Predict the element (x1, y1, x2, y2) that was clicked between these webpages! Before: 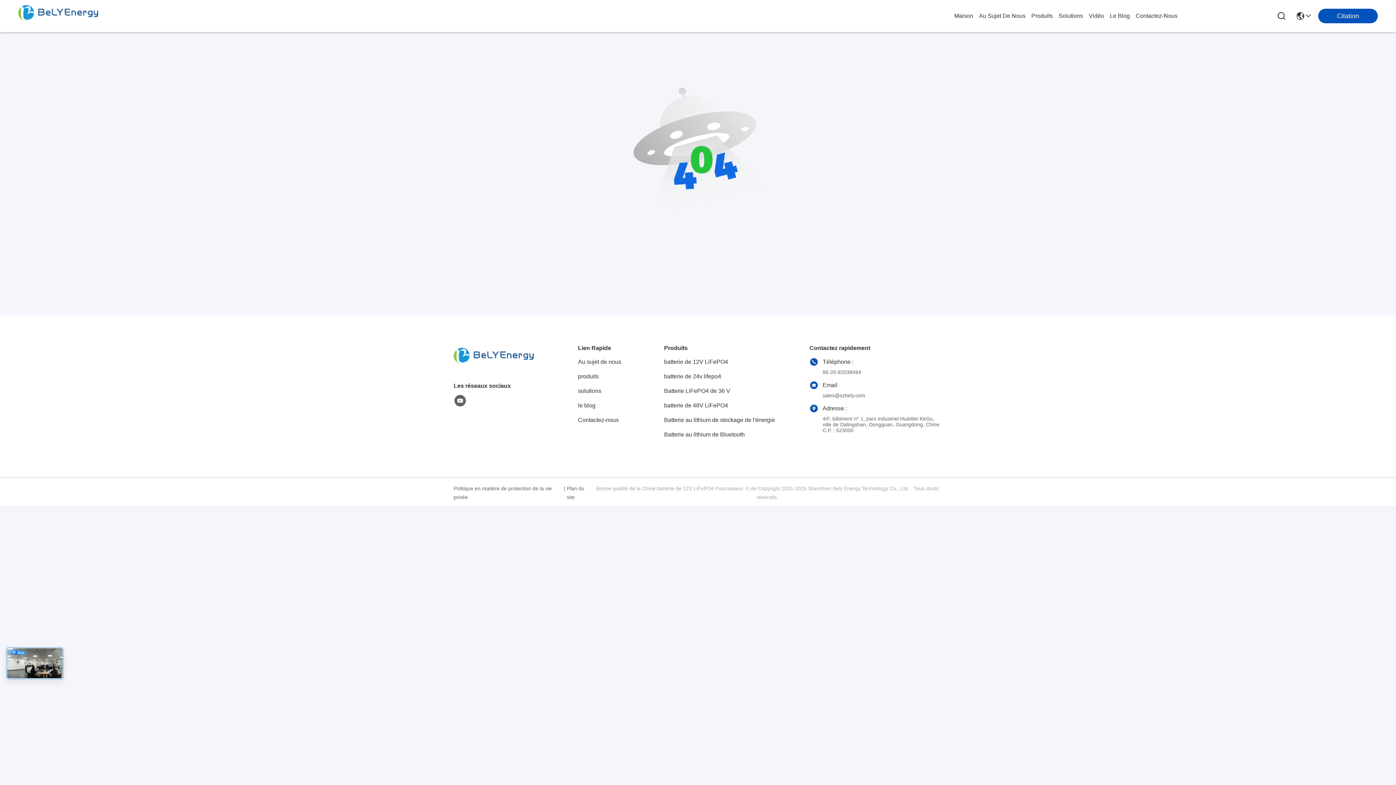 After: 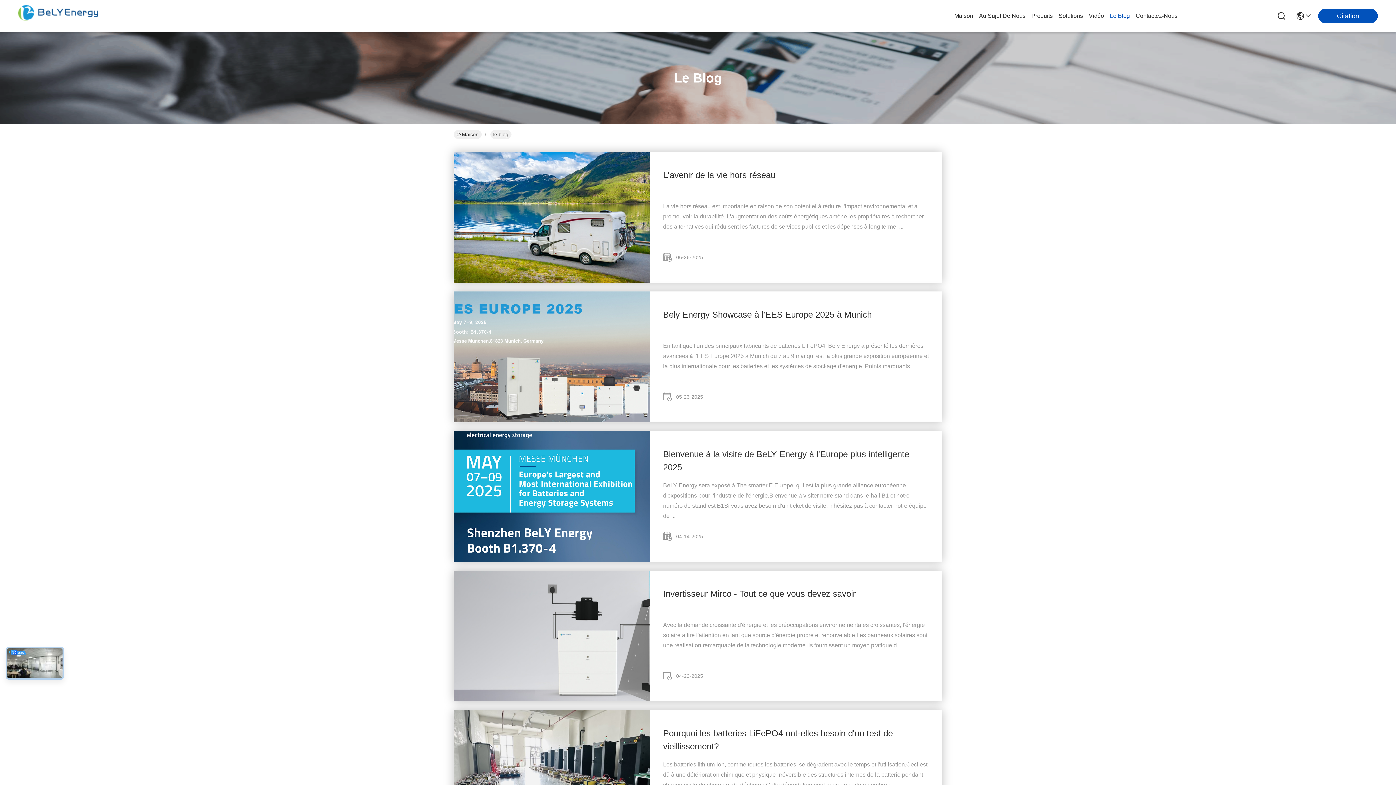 Action: label: Le Blog bbox: (1110, 0, 1130, 32)